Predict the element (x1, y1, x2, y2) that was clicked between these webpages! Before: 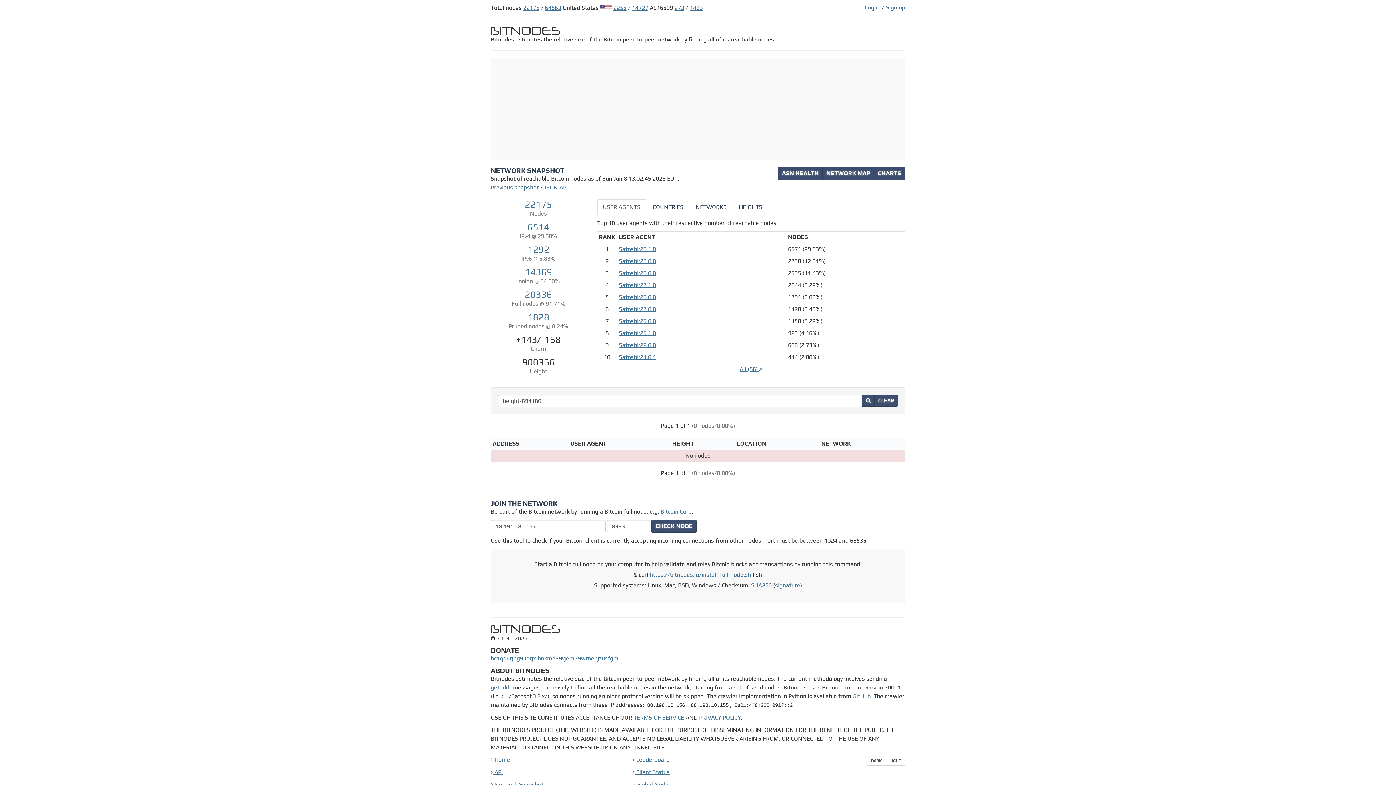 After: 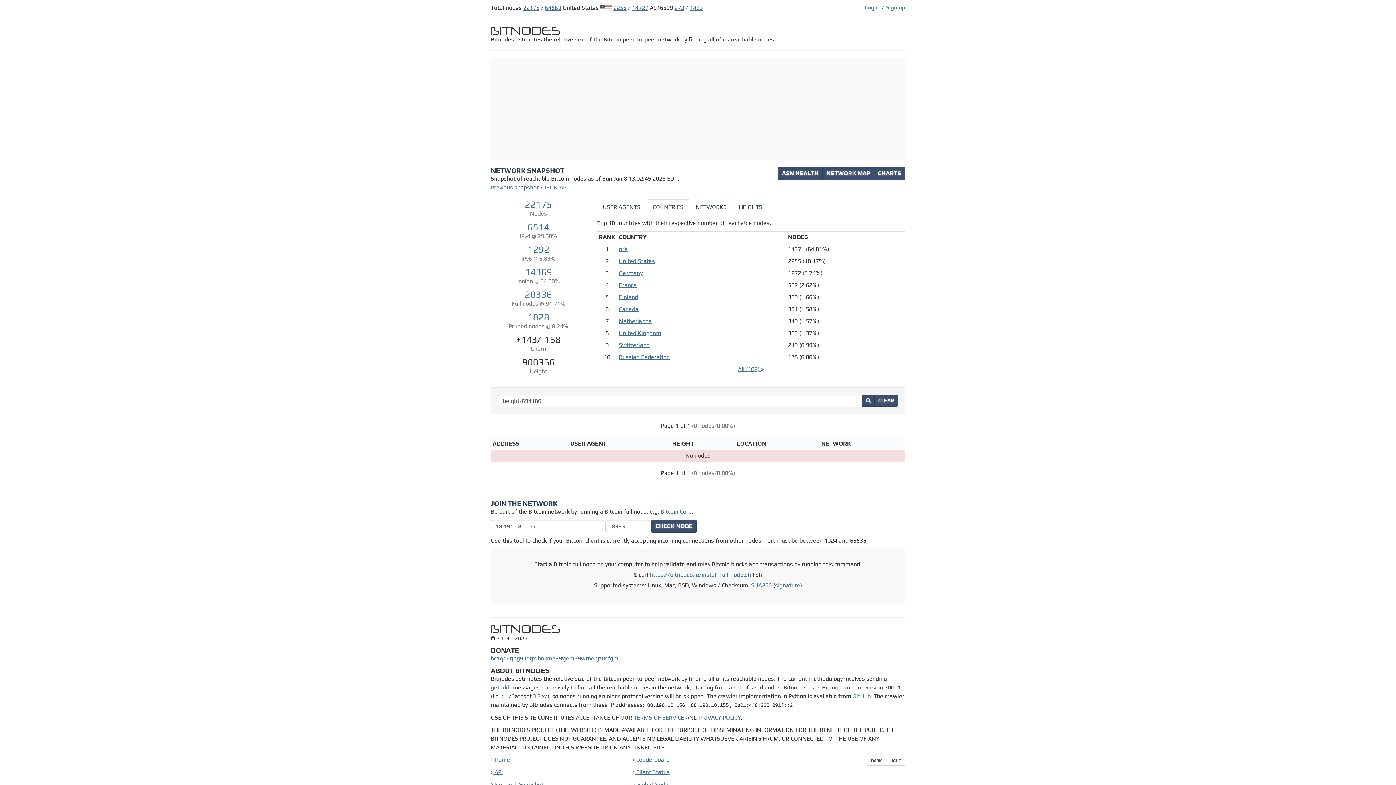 Action: bbox: (647, 199, 689, 215) label: COUNTRIES